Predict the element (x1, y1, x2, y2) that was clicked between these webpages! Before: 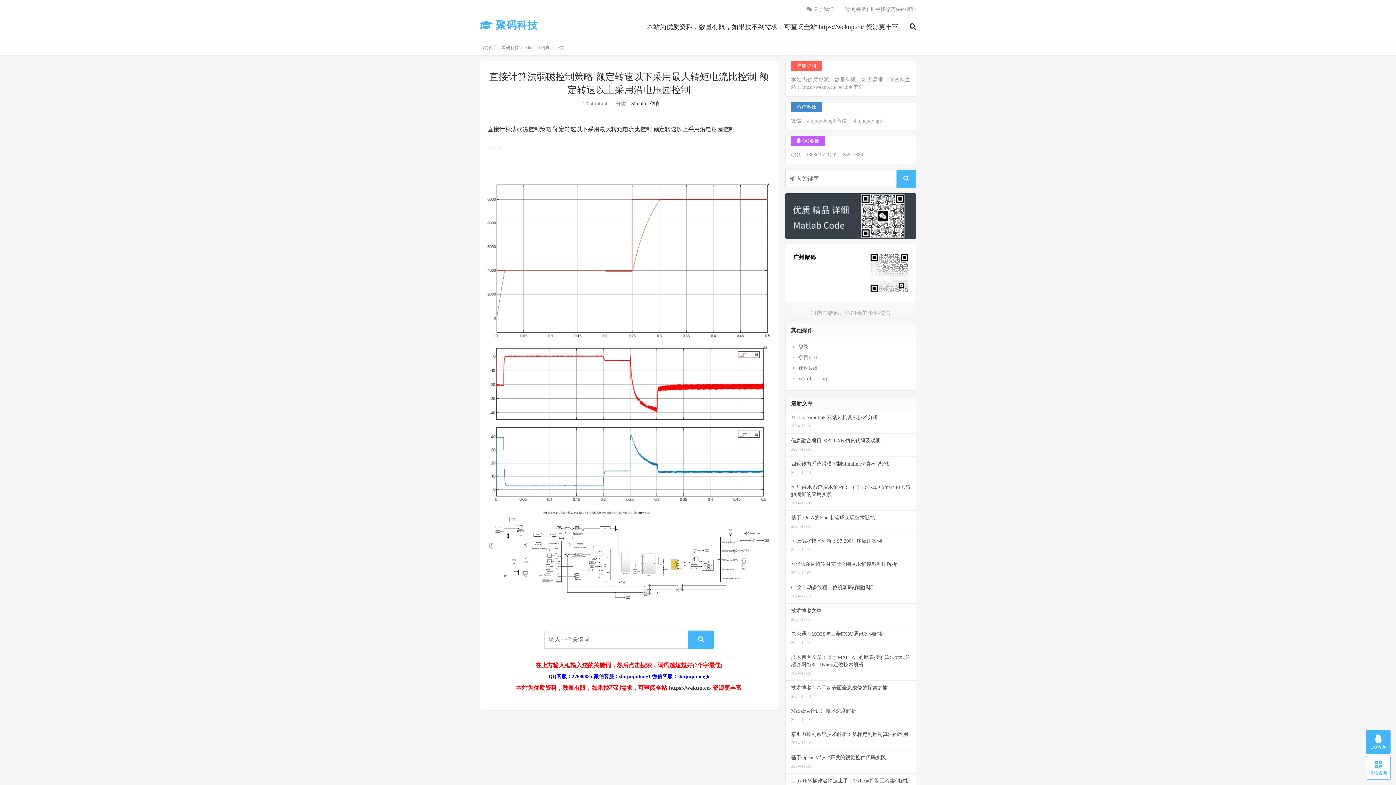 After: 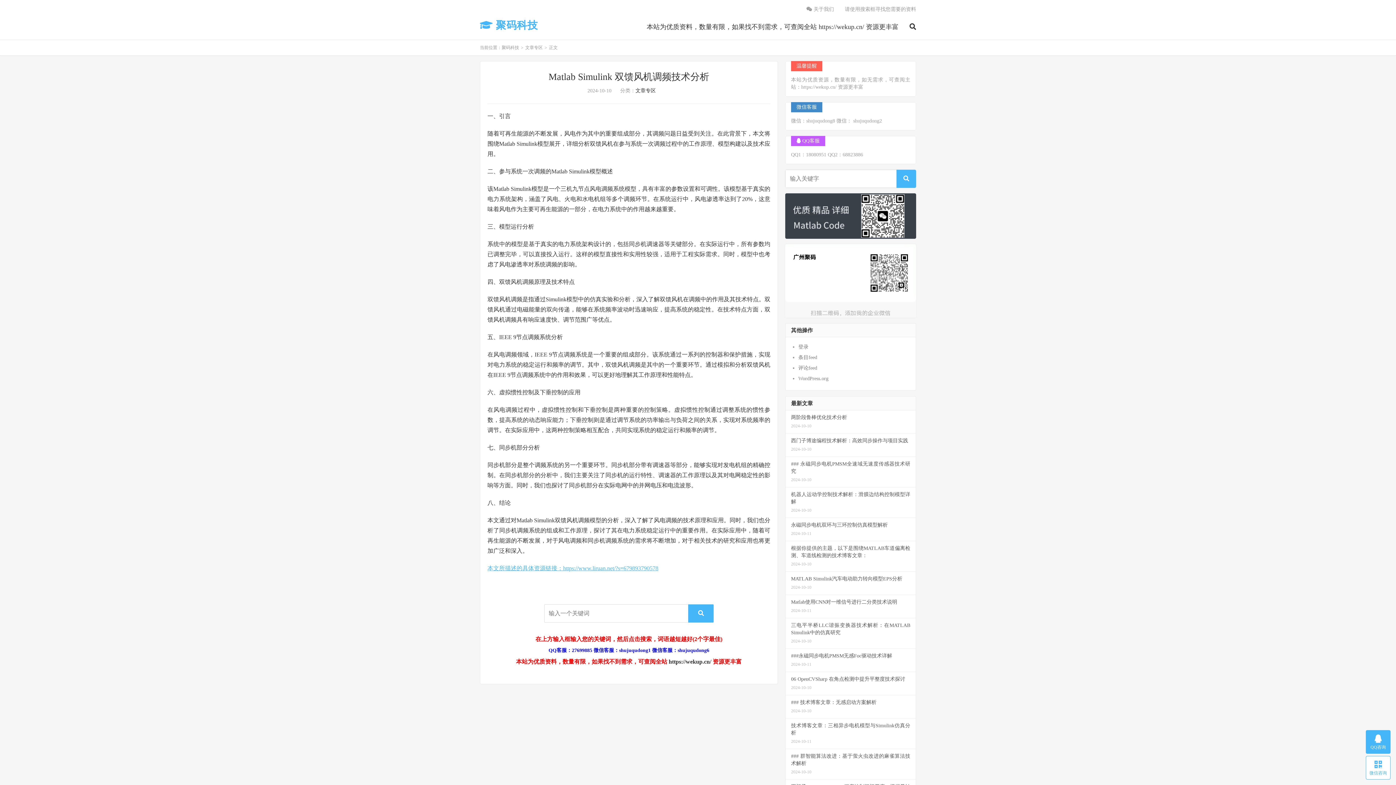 Action: label: Matlab Simulink 双馈风机调频技术分析
2024-10-10 bbox: (785, 410, 916, 433)